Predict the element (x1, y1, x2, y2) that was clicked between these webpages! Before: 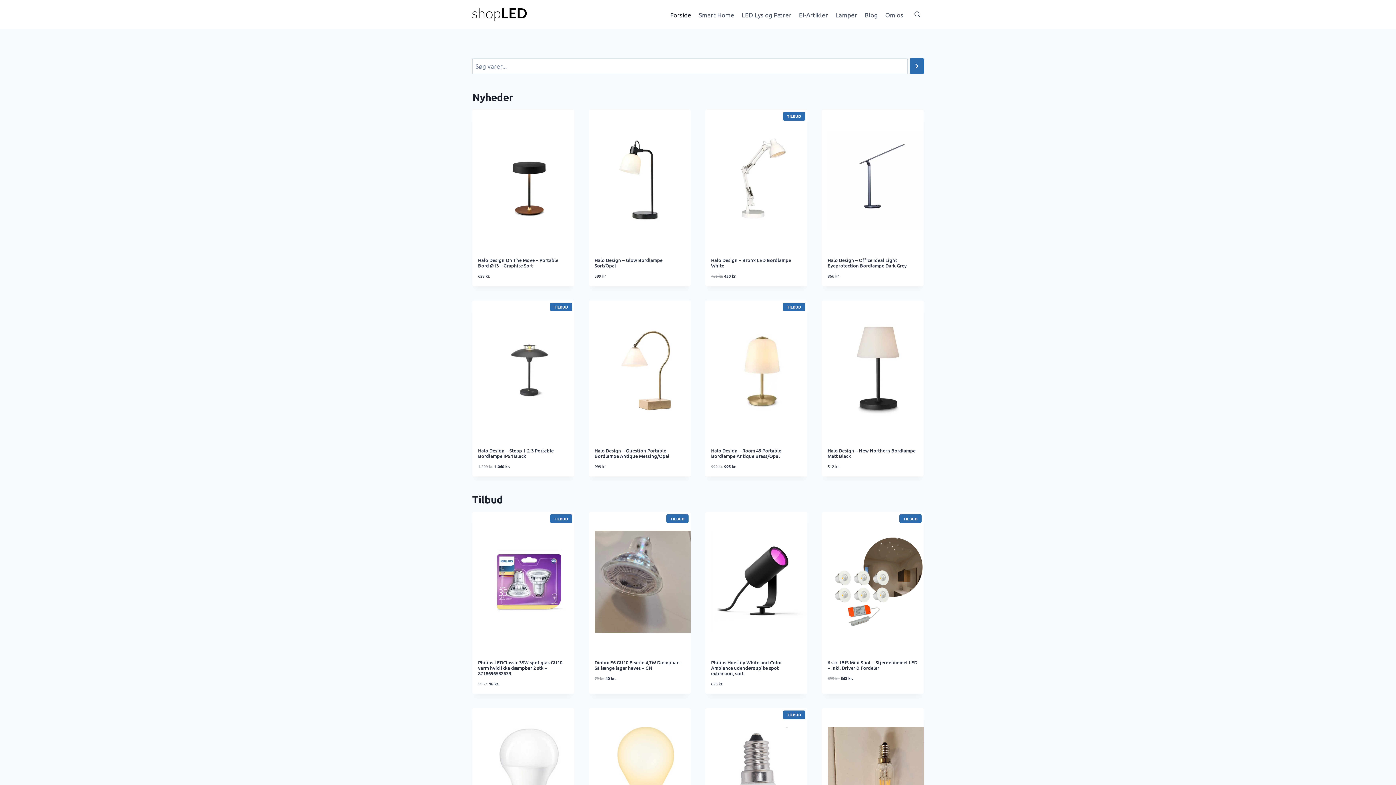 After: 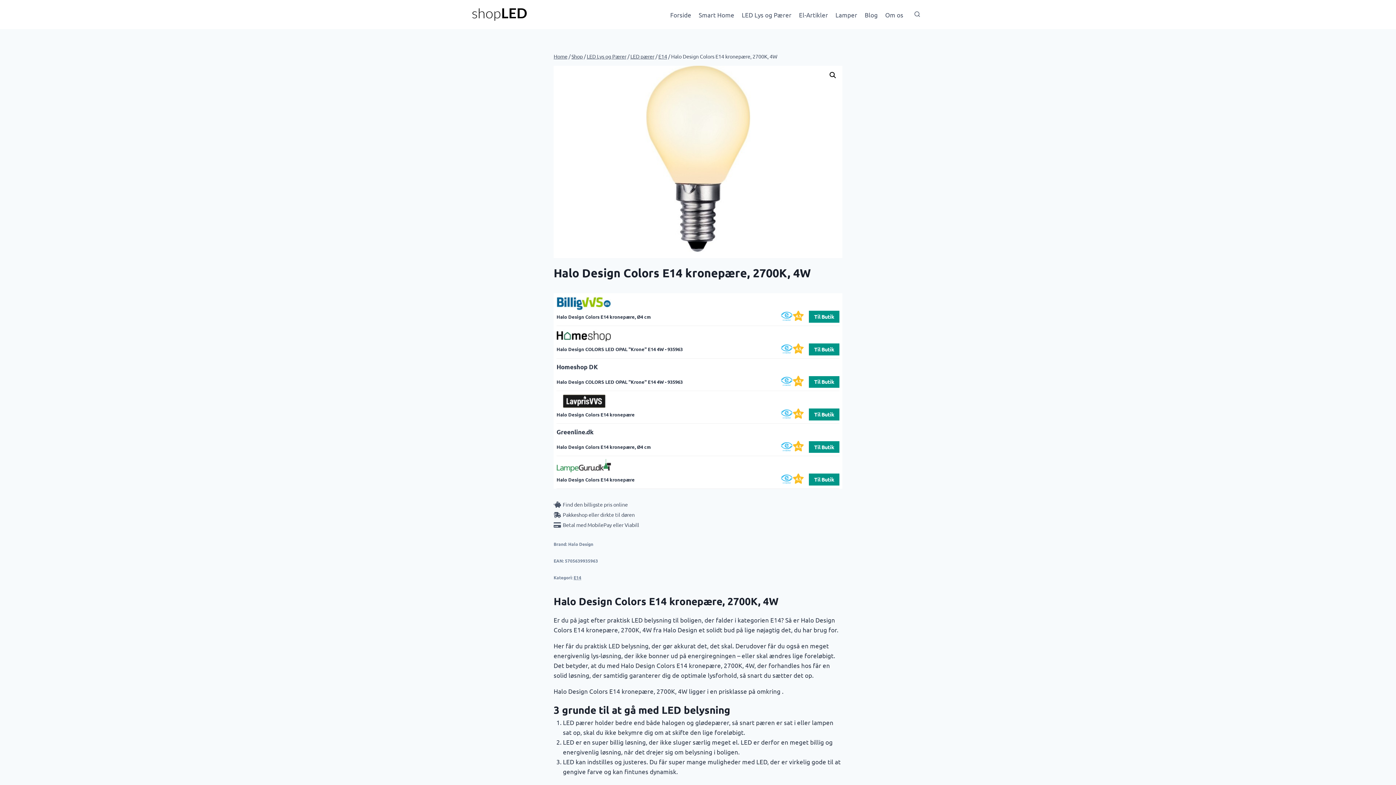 Action: bbox: (594, 714, 696, 841)